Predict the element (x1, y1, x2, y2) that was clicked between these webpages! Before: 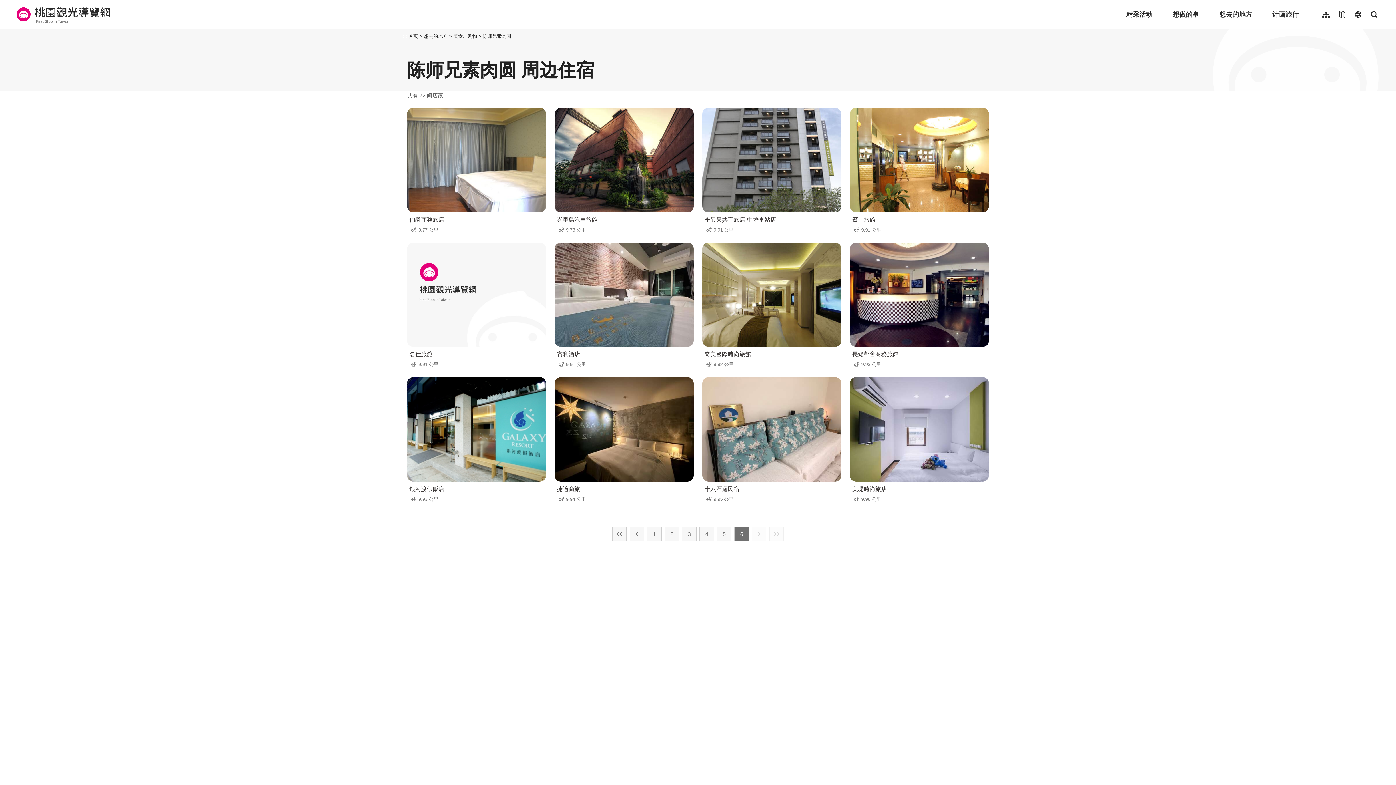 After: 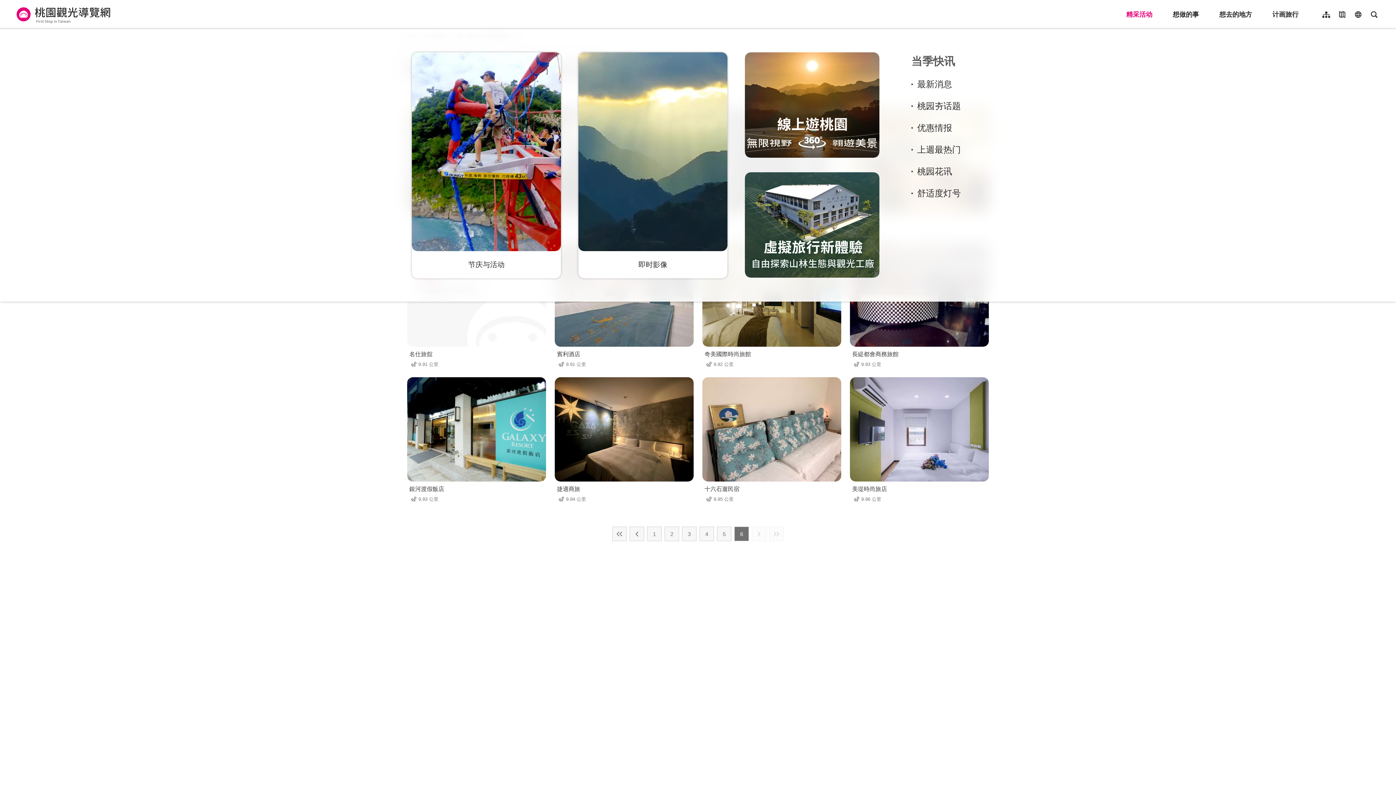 Action: label: 精采活动 bbox: (1120, 5, 1158, 23)